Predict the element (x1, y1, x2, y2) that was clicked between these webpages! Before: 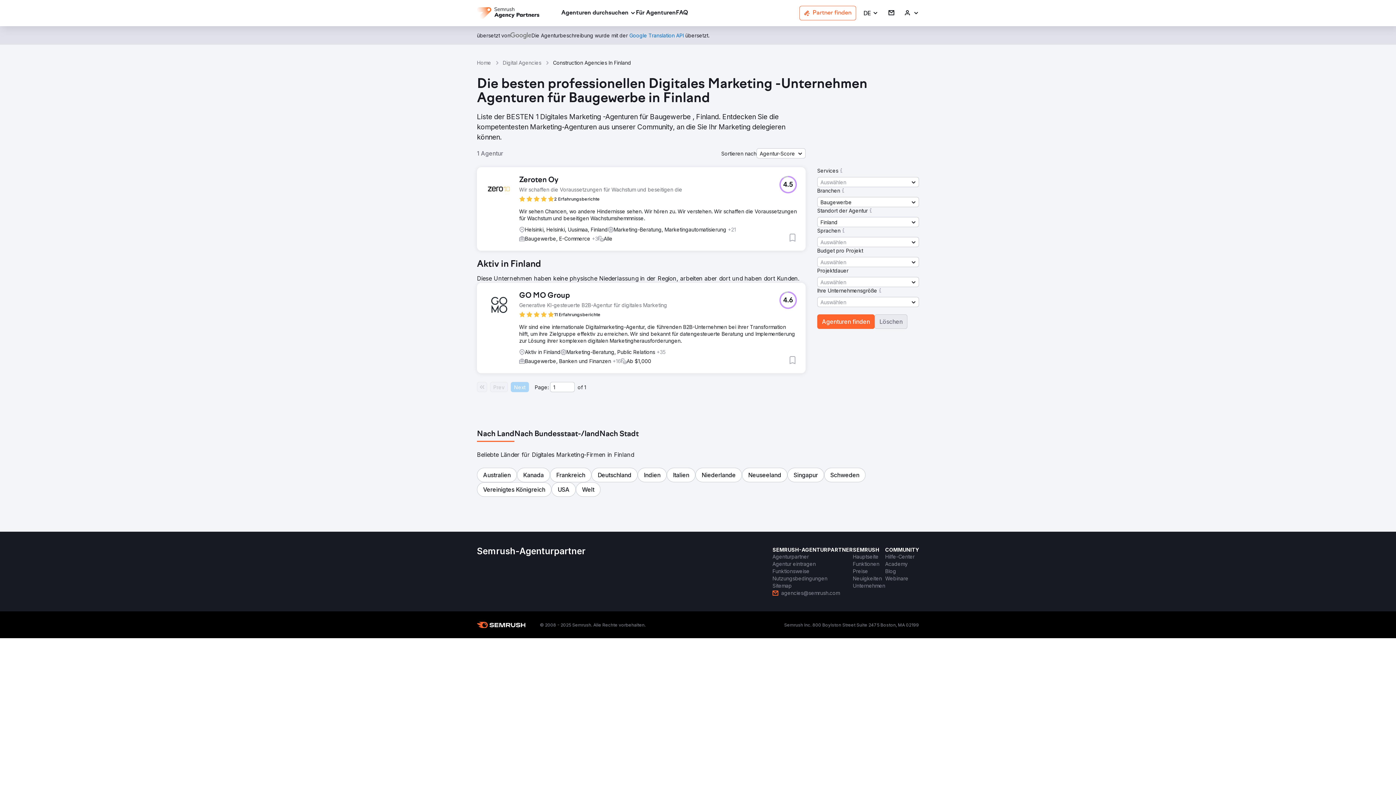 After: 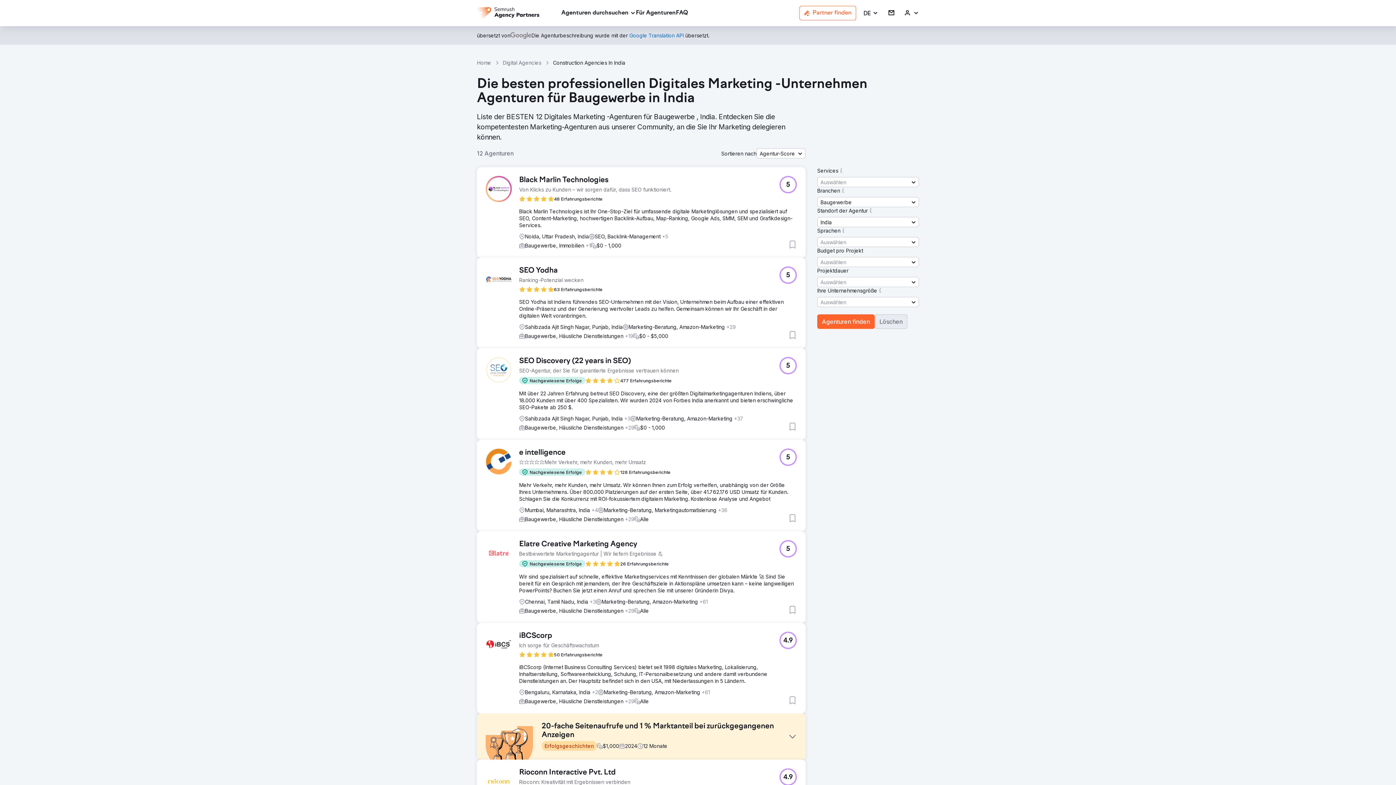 Action: bbox: (637, 468, 666, 482) label: Indien